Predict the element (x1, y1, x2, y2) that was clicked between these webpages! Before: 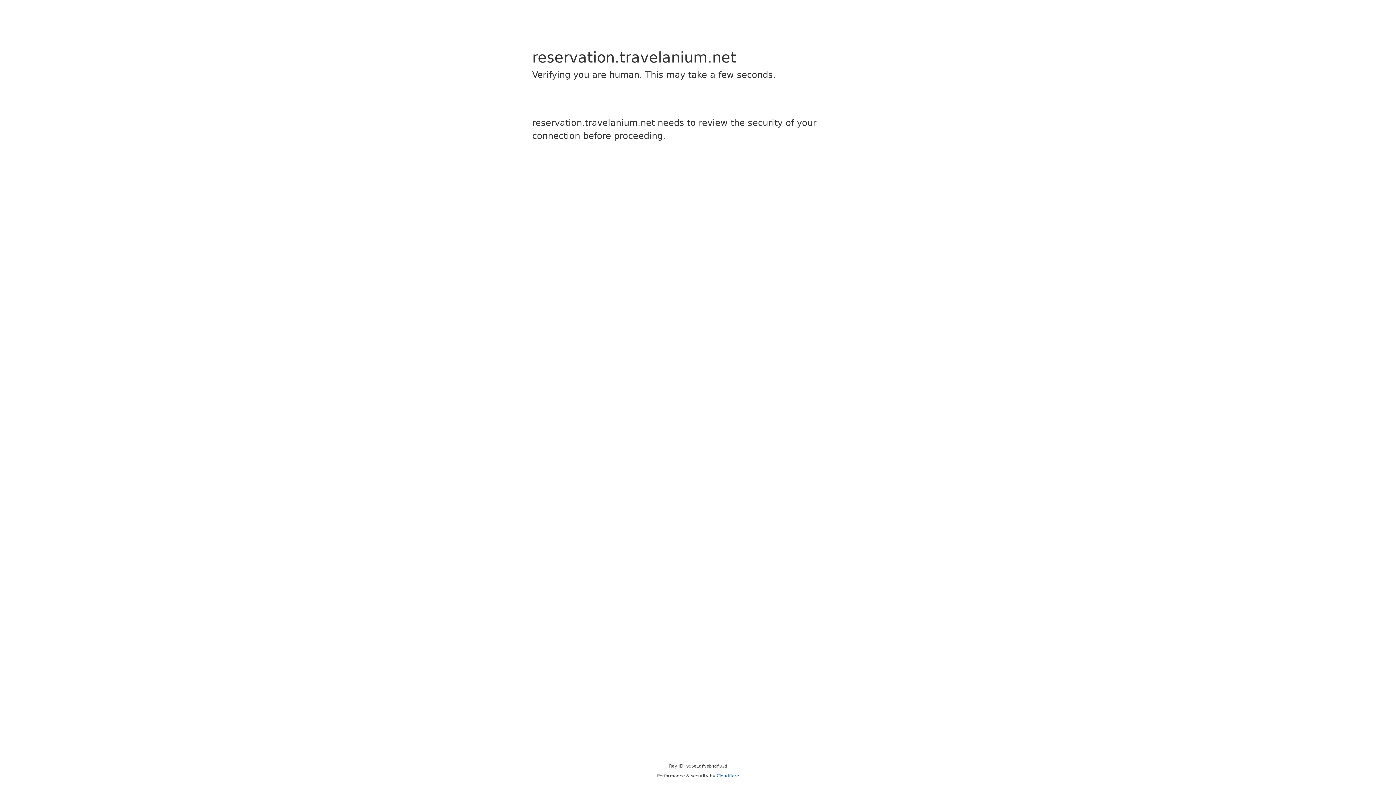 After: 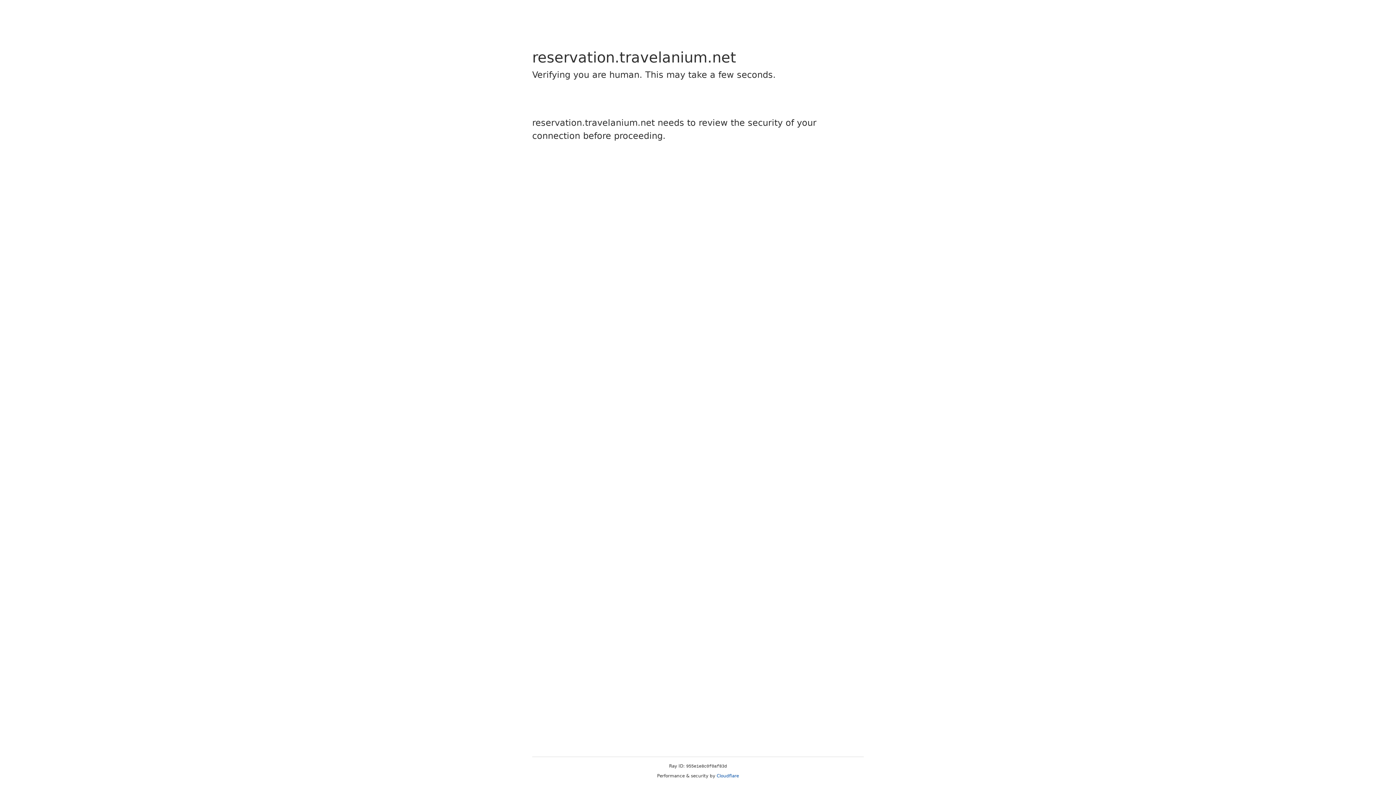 Action: label: Cloudflare bbox: (716, 773, 739, 778)